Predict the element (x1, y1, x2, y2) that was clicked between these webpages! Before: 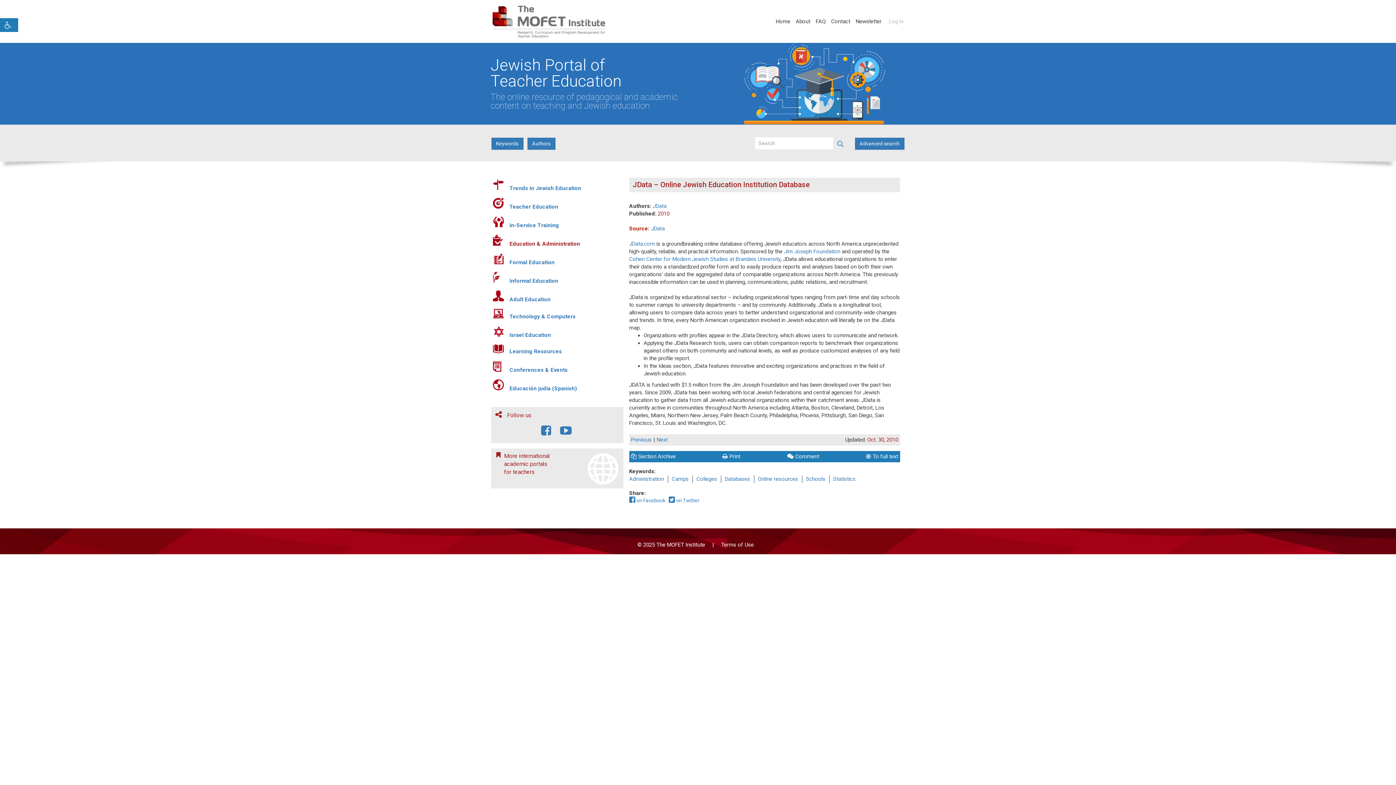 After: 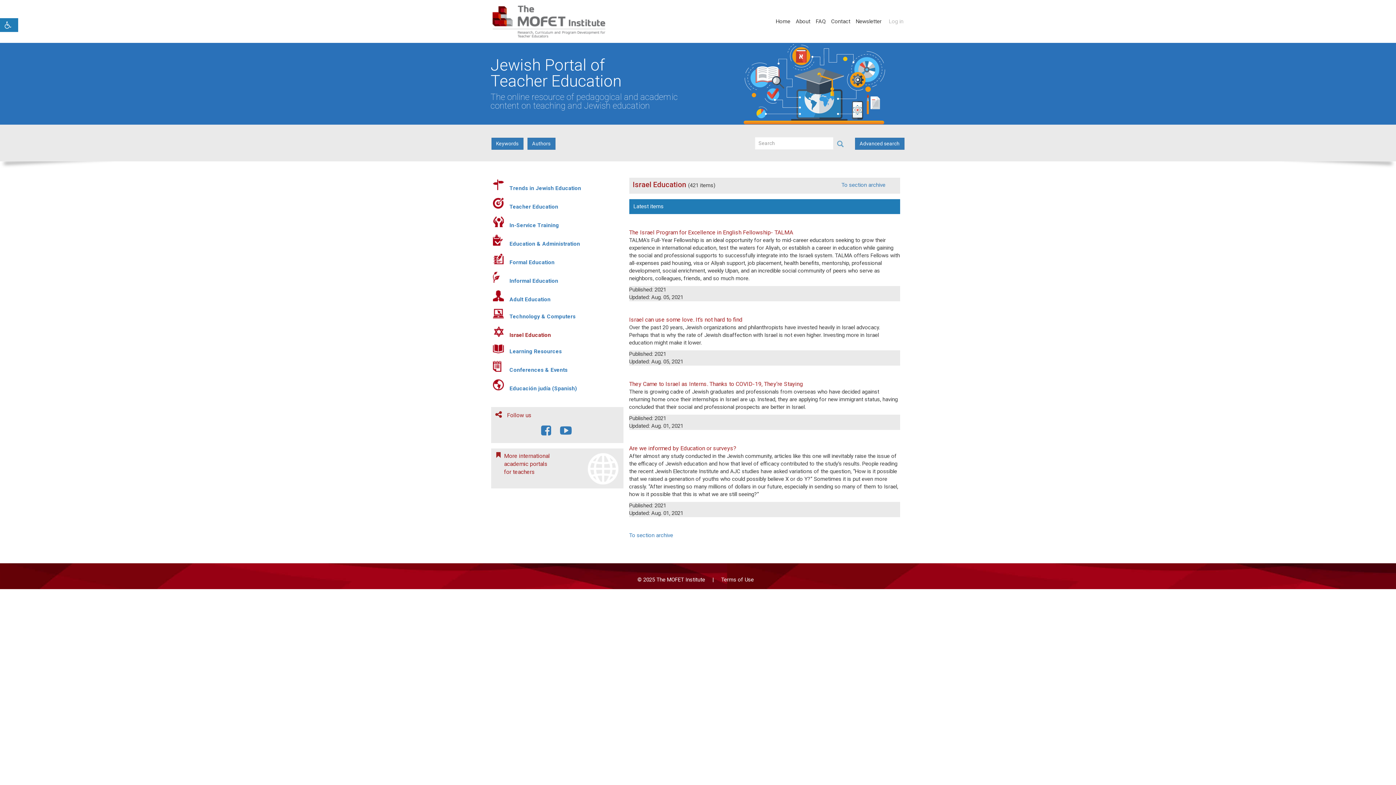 Action: bbox: (492, 326, 503, 337)